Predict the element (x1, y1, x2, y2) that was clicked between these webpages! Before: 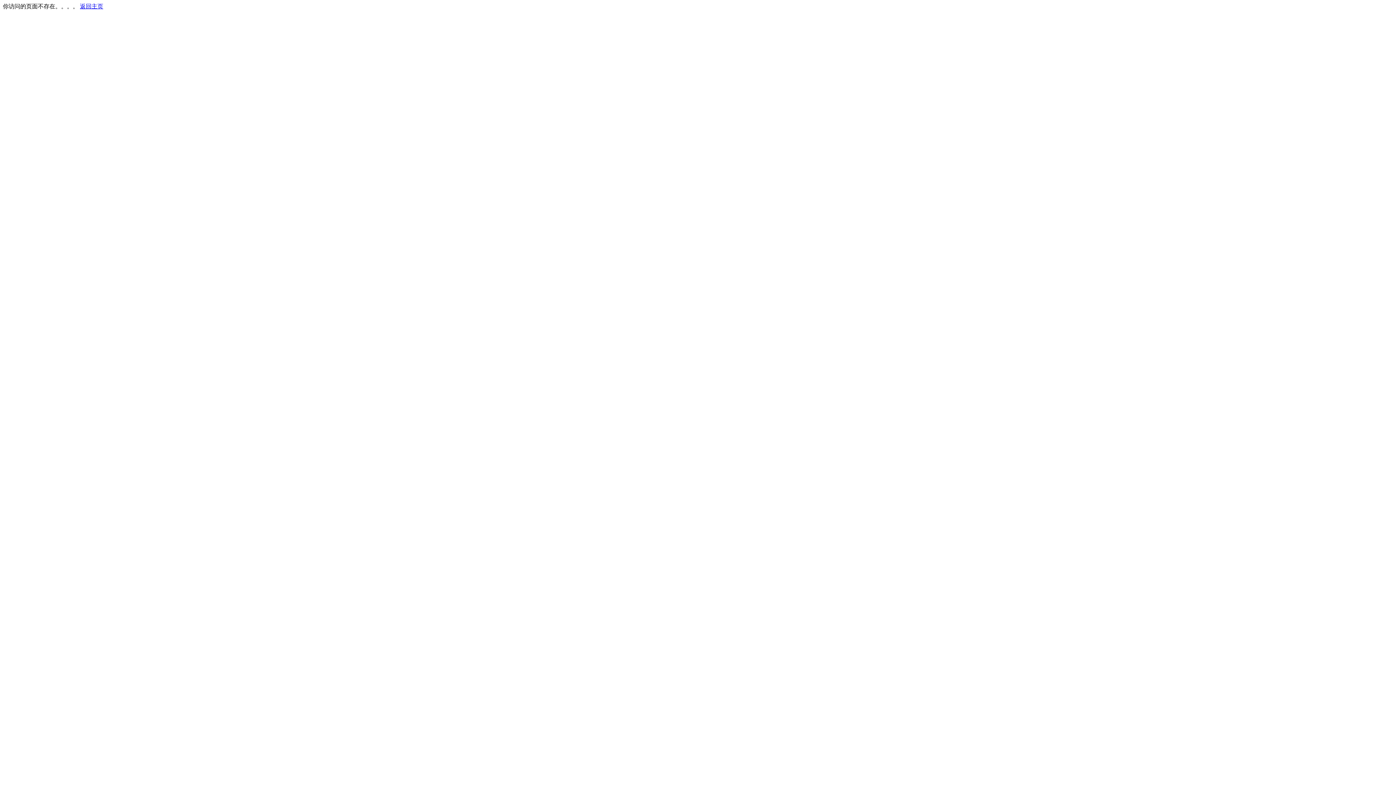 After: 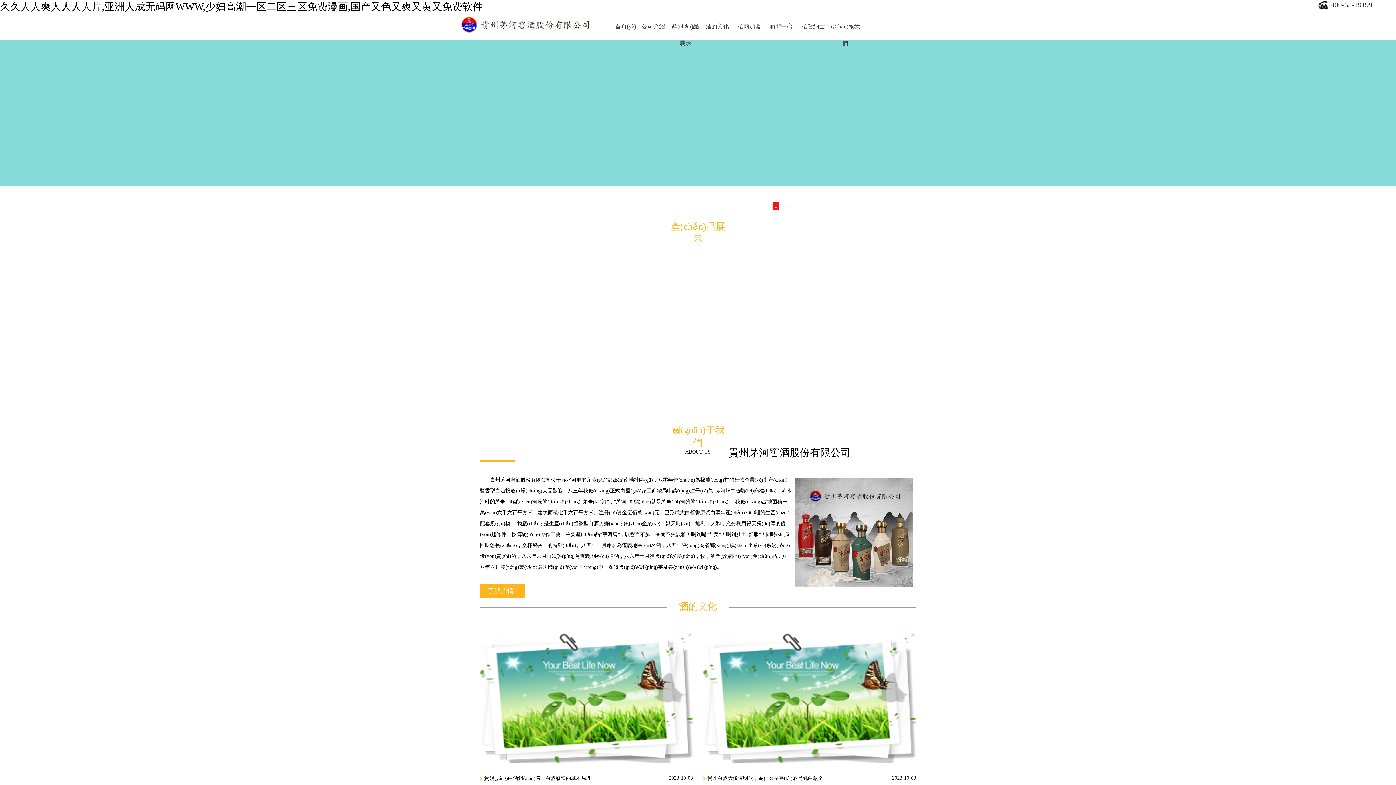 Action: bbox: (80, 3, 103, 9) label: 返回主页